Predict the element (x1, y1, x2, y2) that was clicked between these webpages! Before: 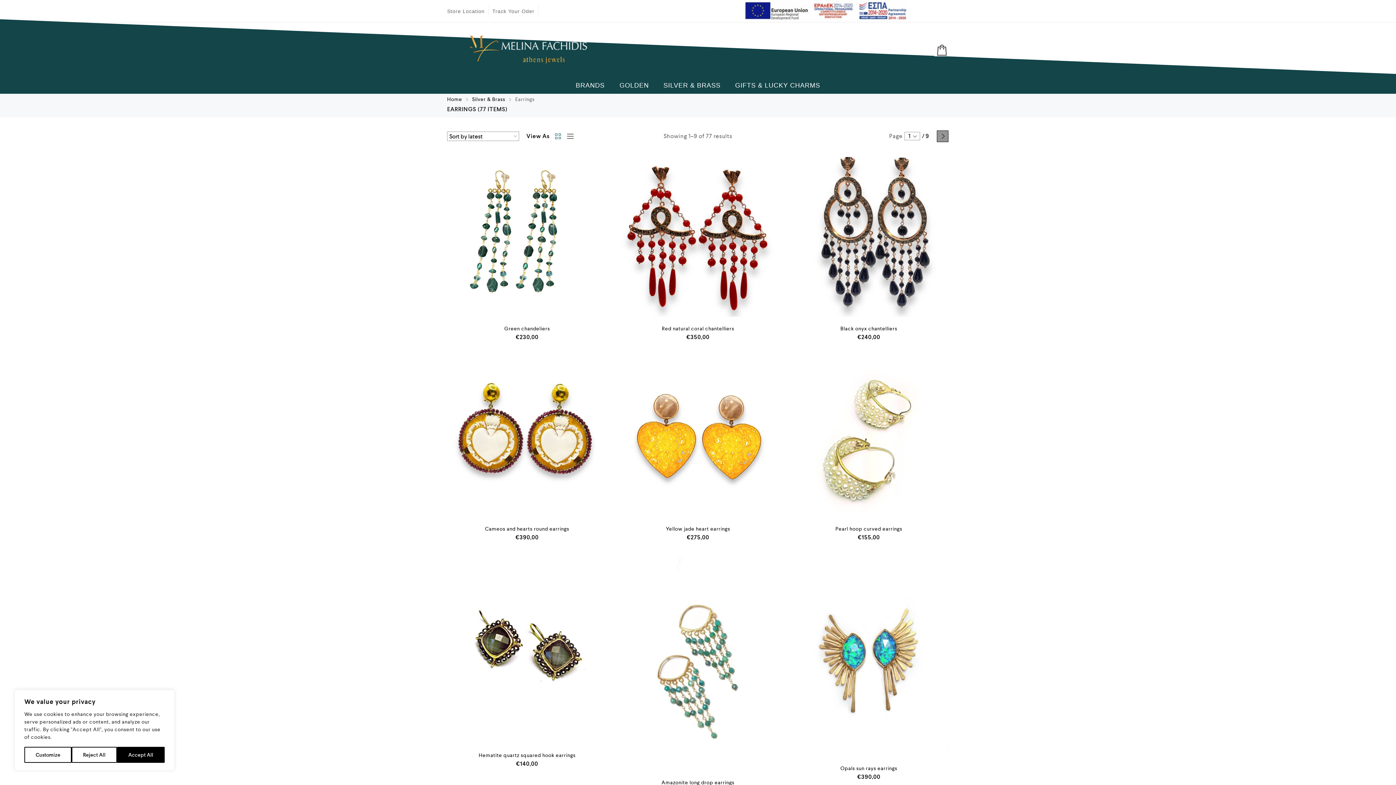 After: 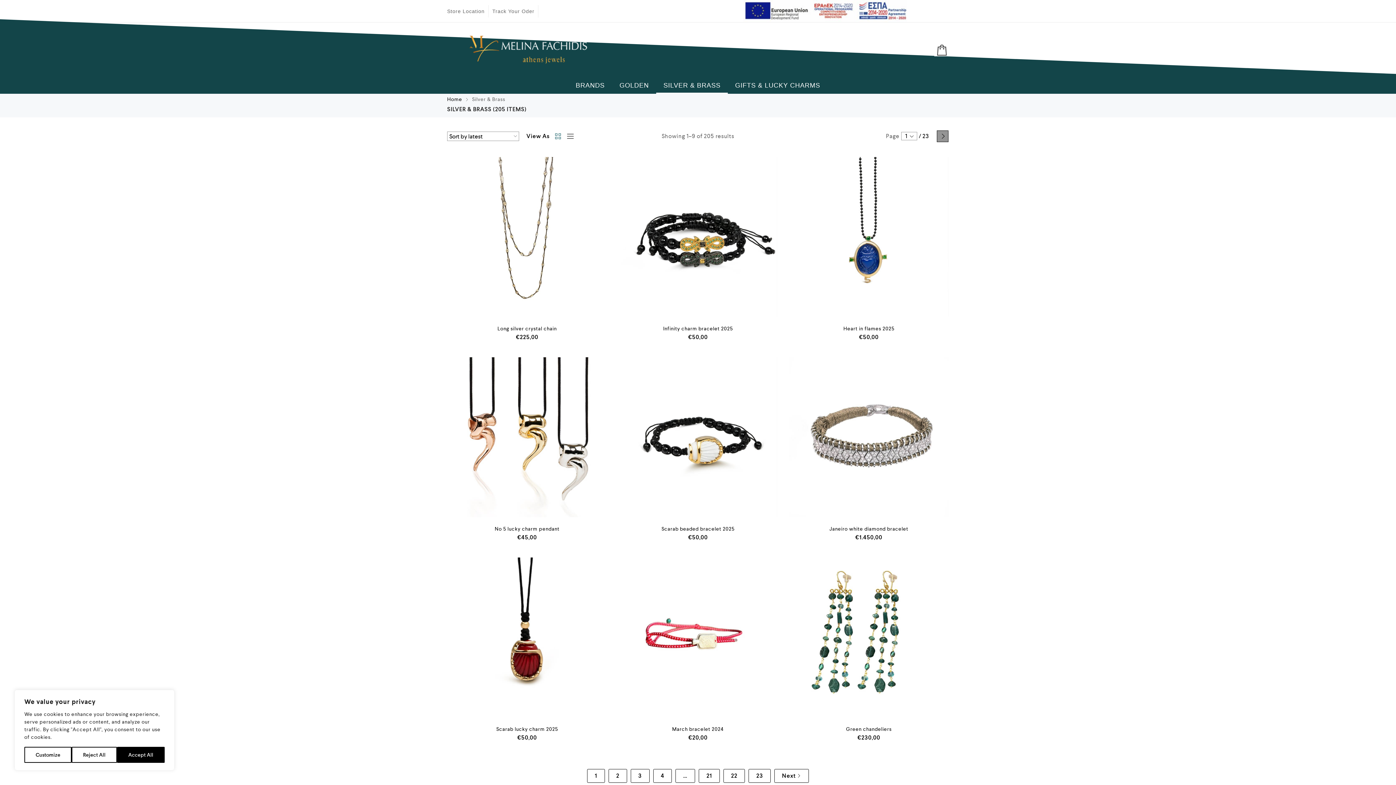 Action: label: Silver & Brass bbox: (472, 96, 505, 102)